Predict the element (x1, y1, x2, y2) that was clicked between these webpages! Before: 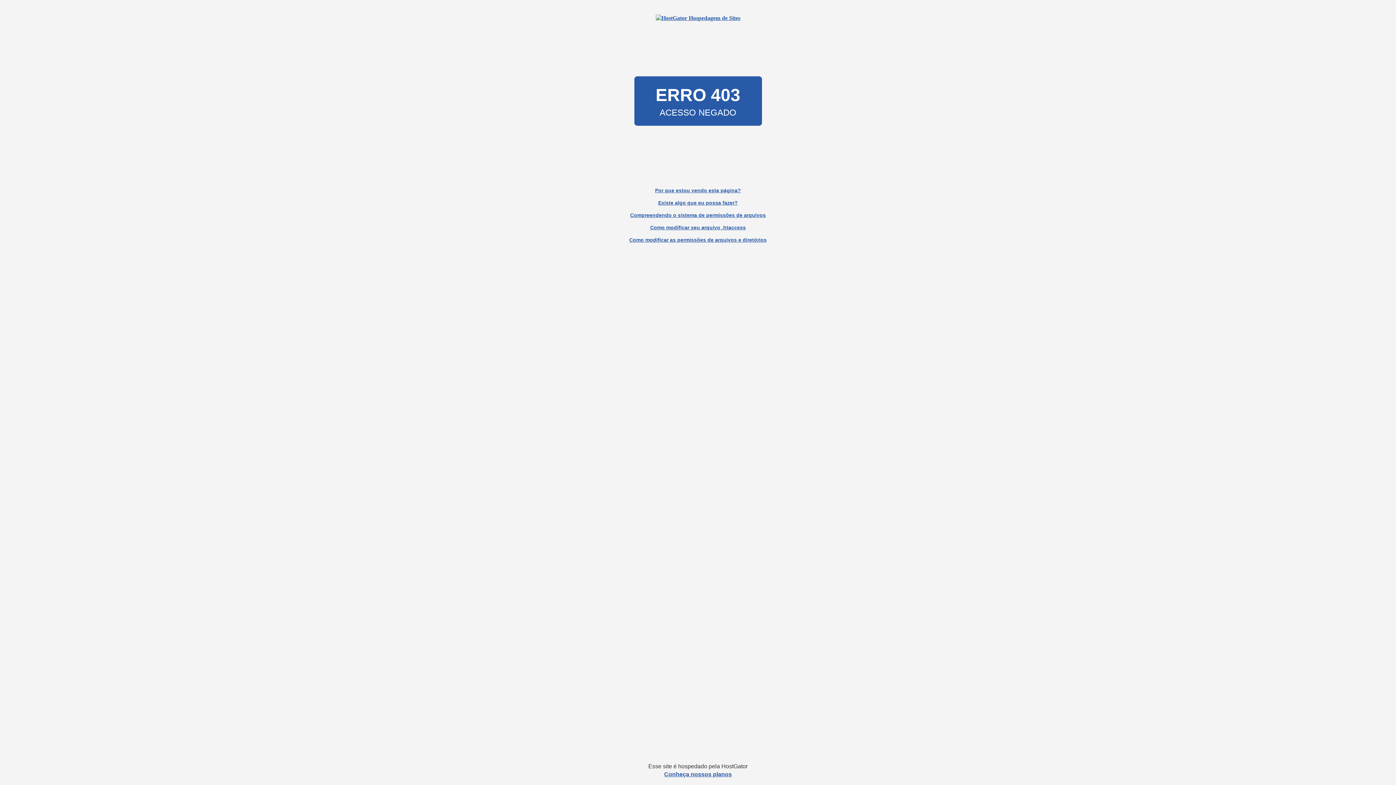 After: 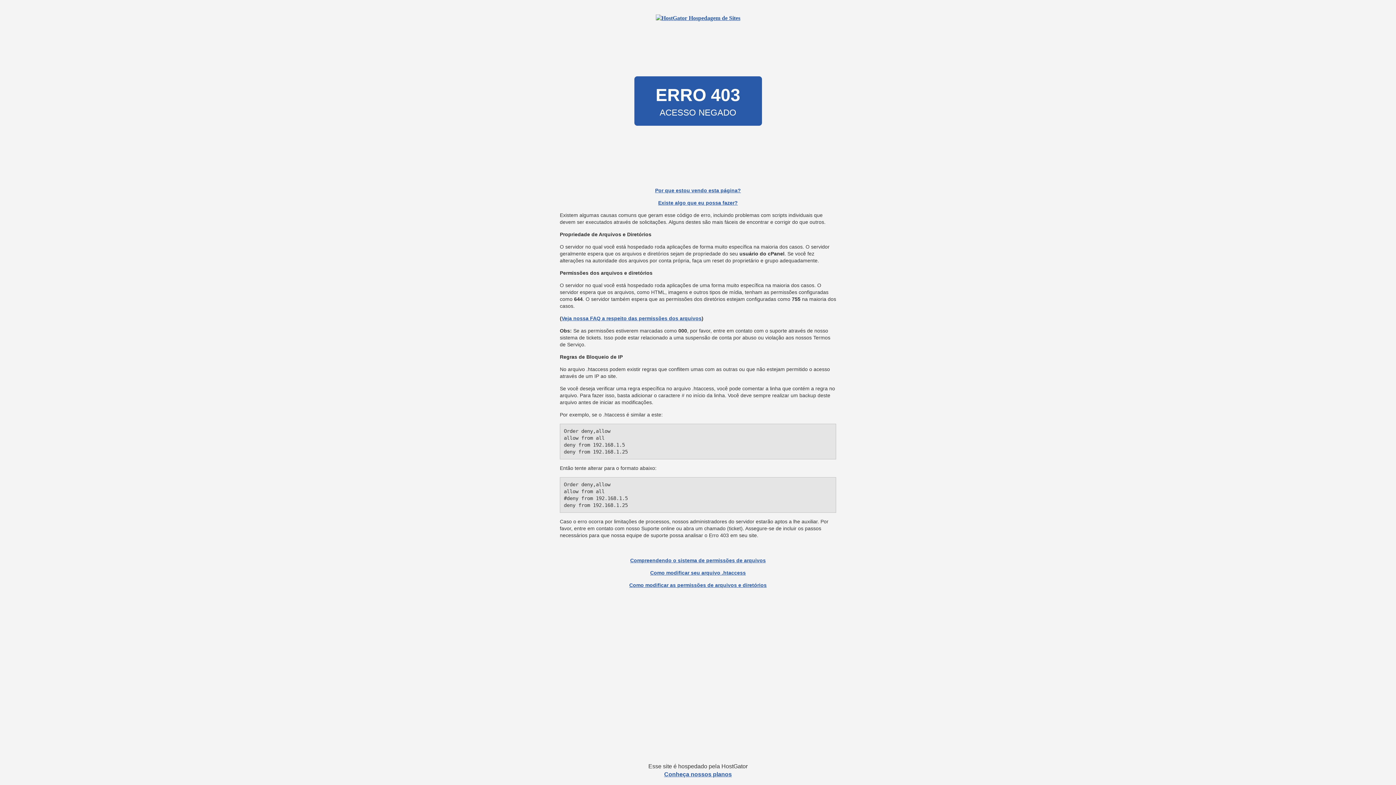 Action: label: Existe algo que eu possa fazer? bbox: (658, 200, 738, 205)